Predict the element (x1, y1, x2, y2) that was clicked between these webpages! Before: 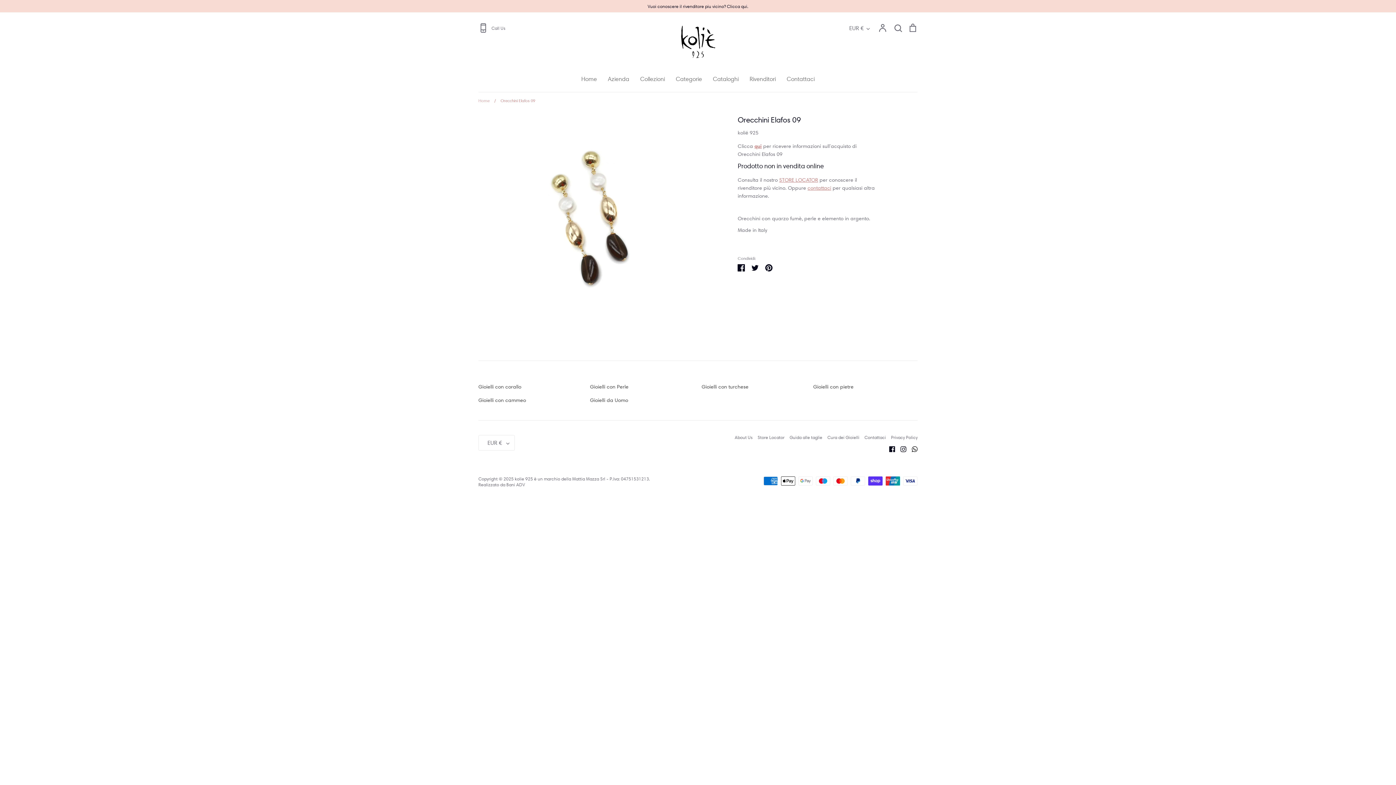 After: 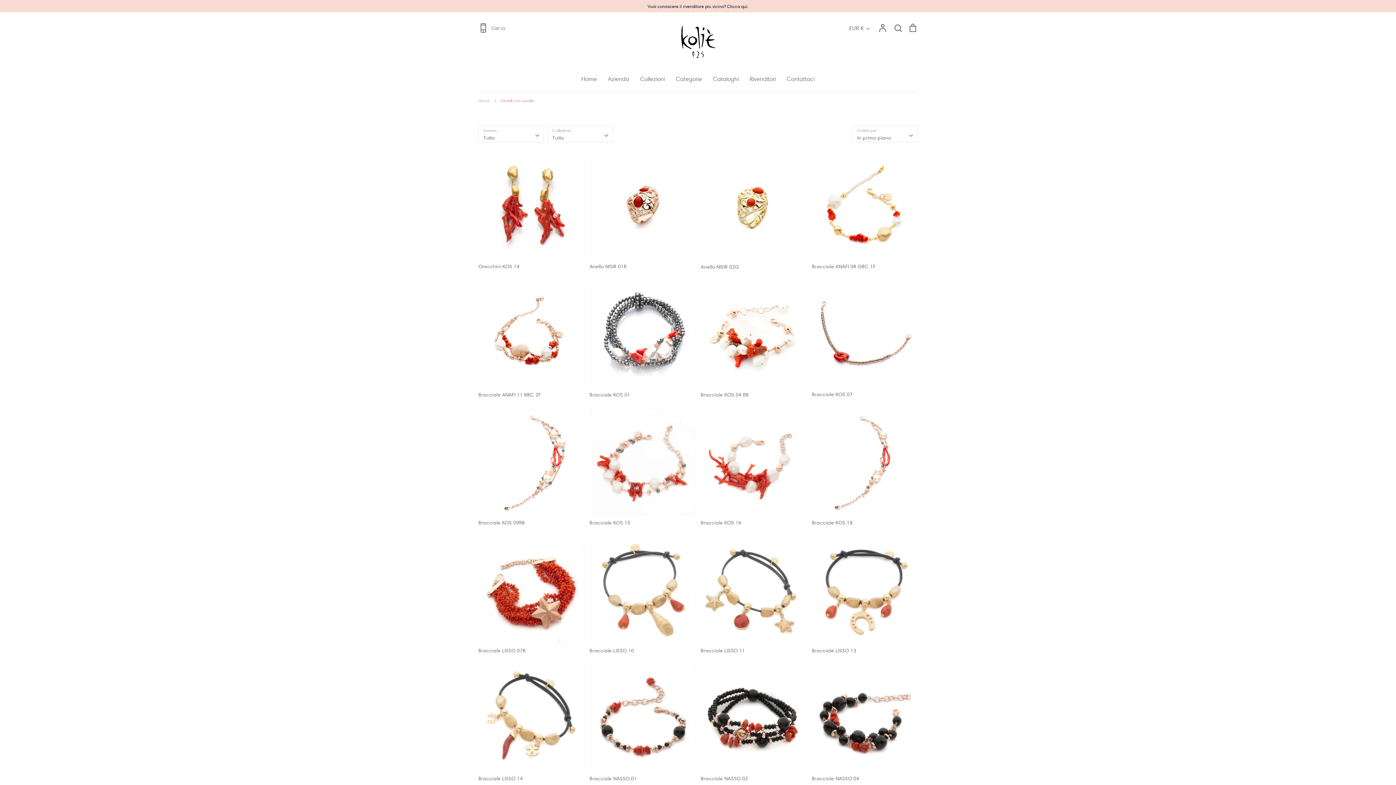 Action: bbox: (478, 382, 521, 390) label: Gioielli con corallo